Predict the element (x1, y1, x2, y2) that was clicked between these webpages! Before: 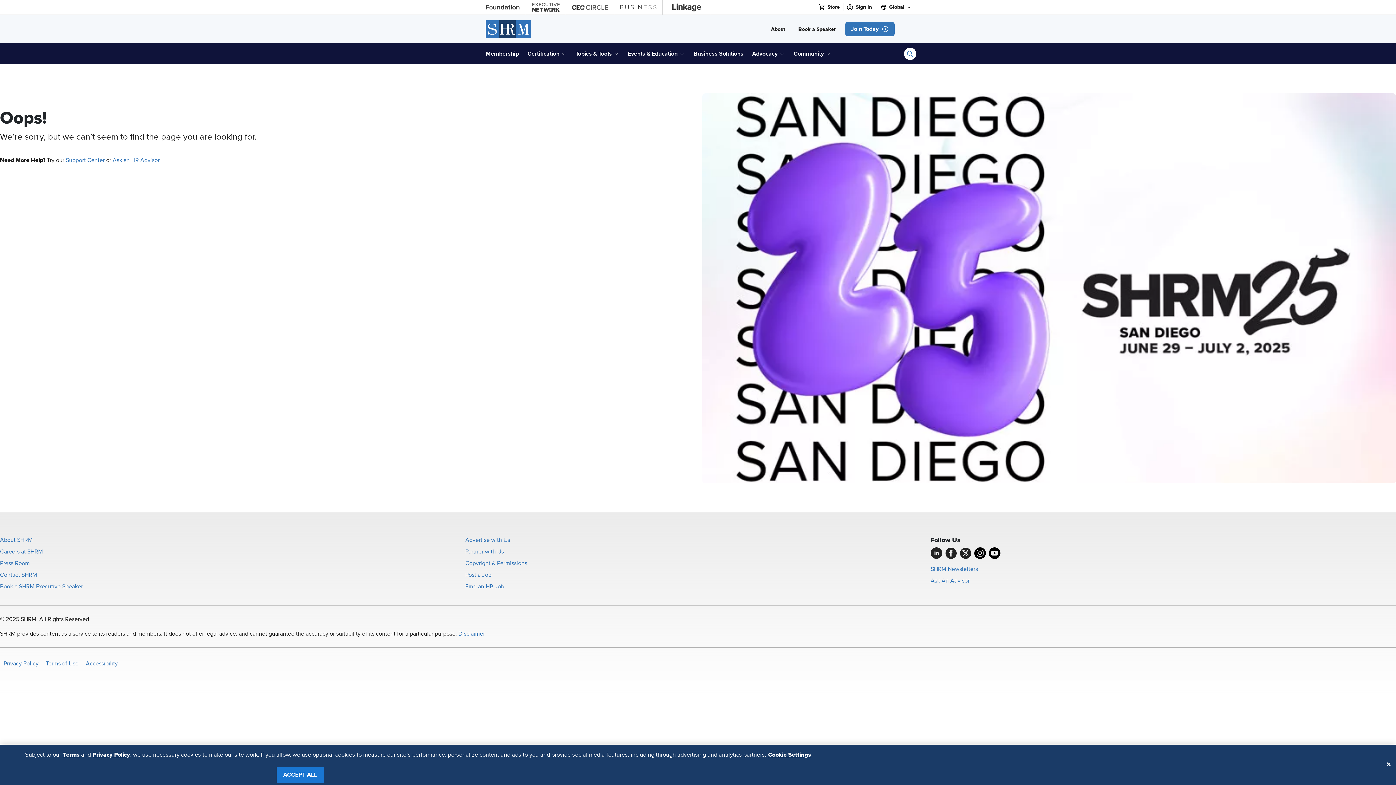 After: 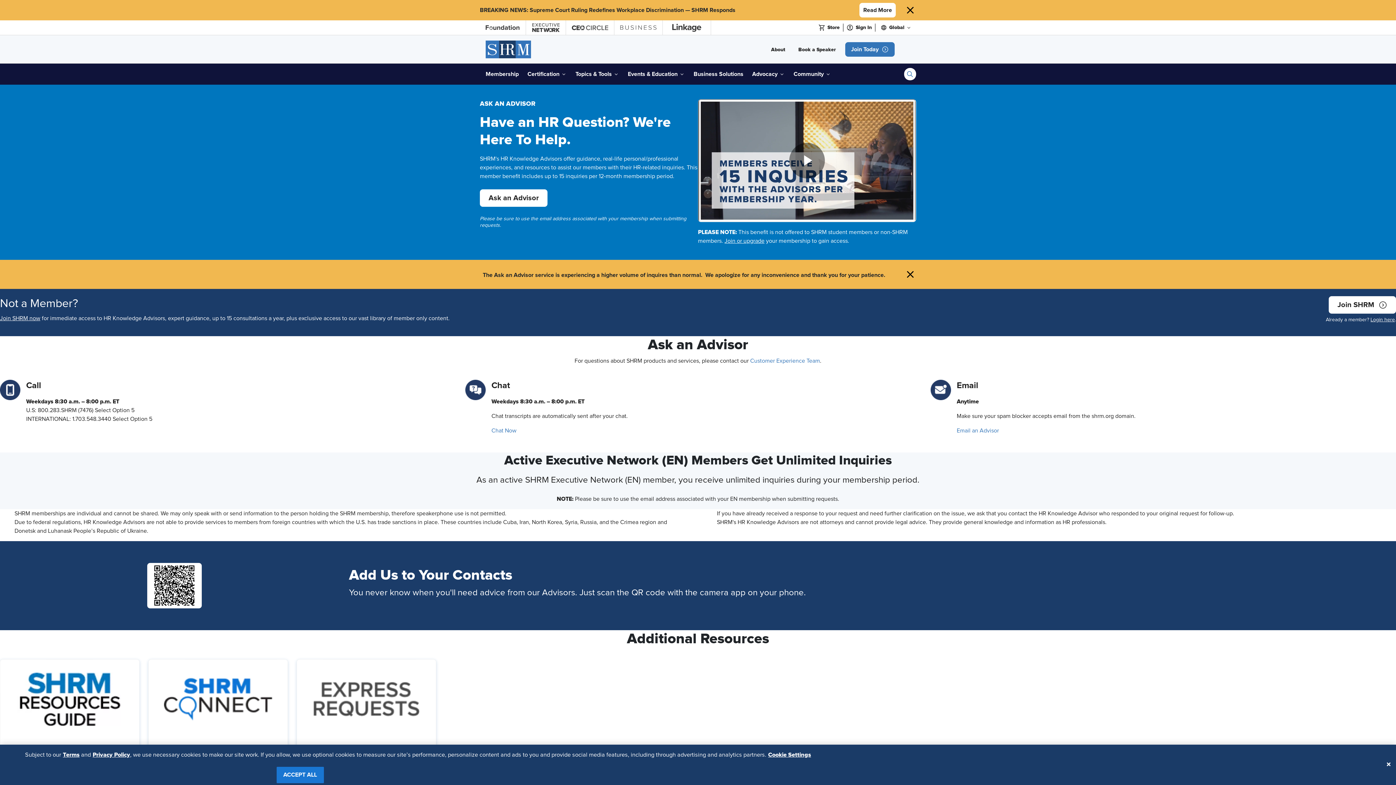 Action: label: Ask an HR Advisor bbox: (112, 157, 159, 163)